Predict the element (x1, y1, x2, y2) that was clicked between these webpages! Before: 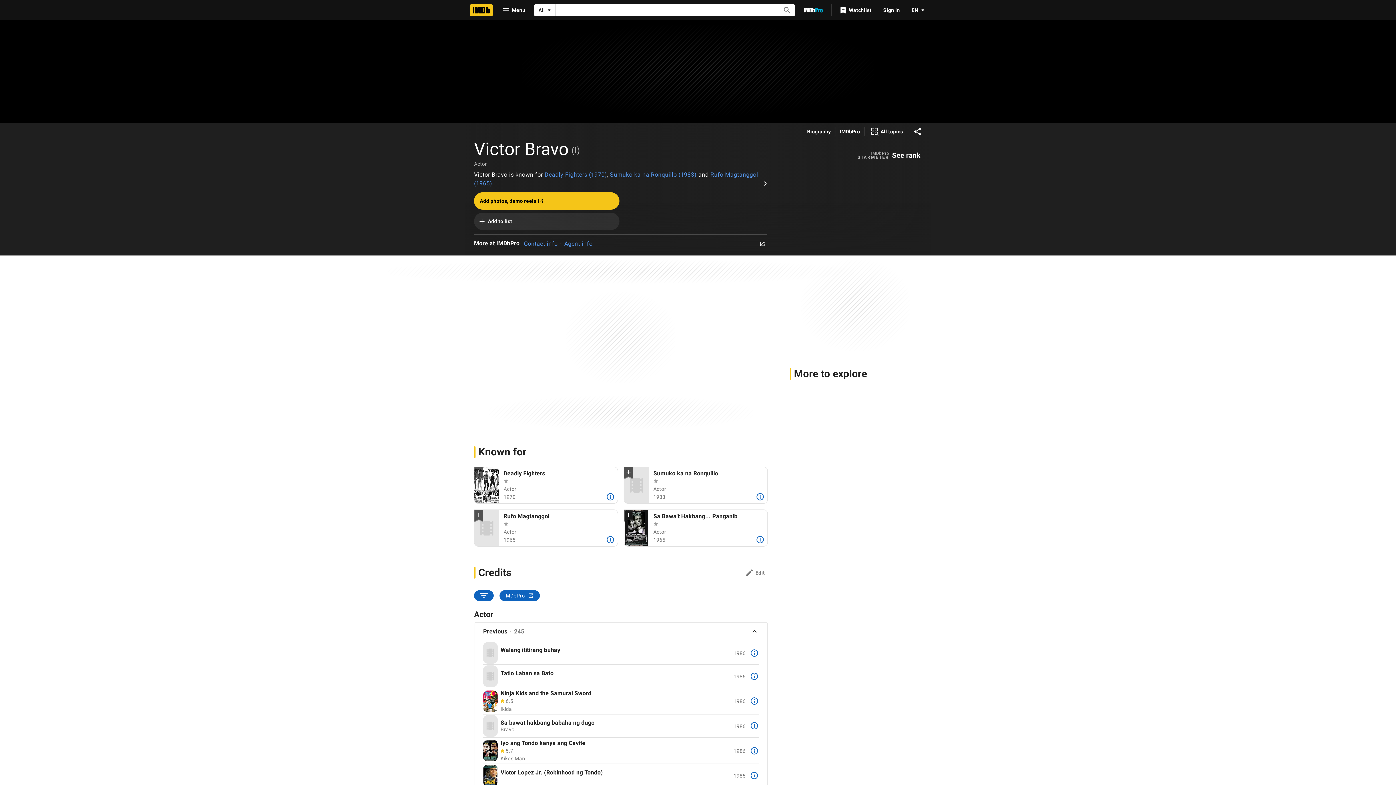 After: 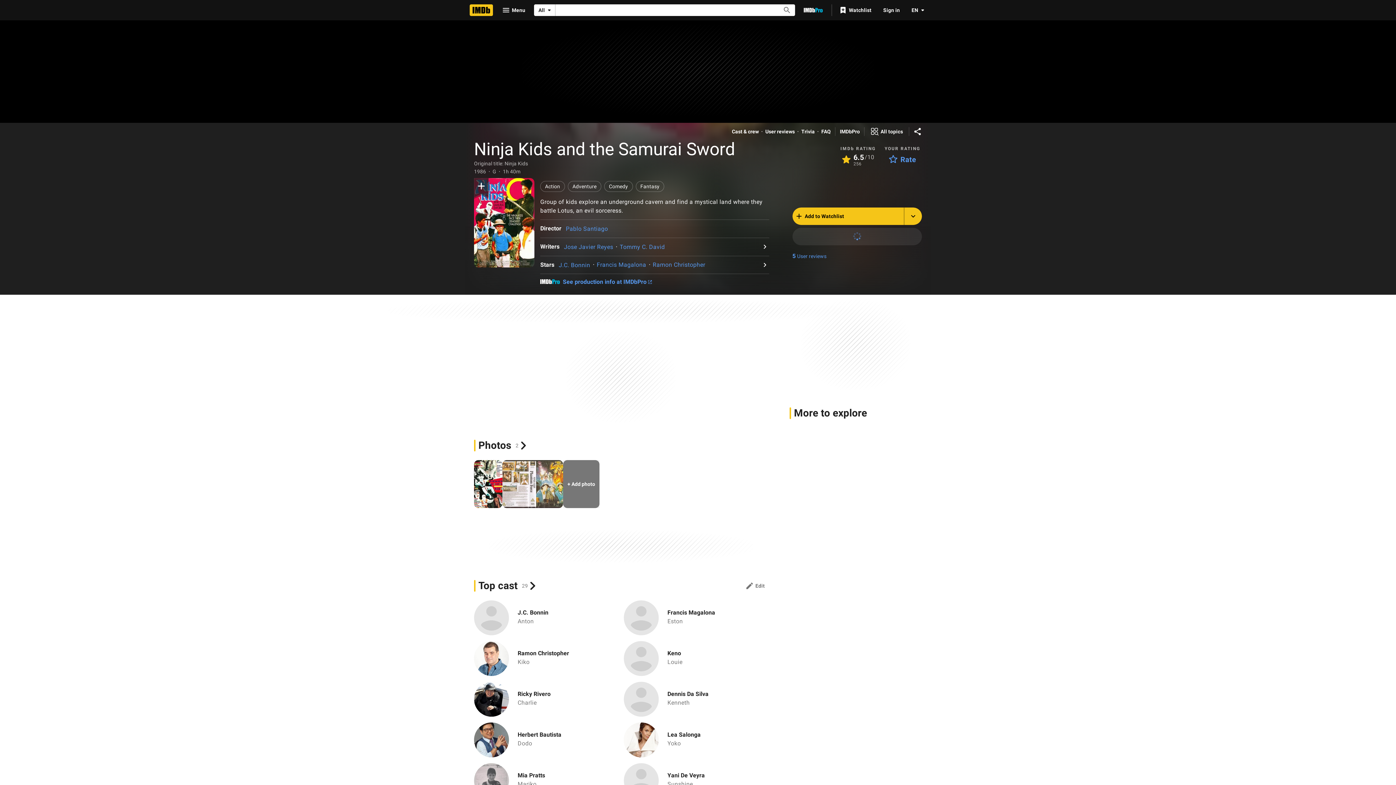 Action: label: Ninja Kids and the Samurai Sword bbox: (483, 690, 497, 712)